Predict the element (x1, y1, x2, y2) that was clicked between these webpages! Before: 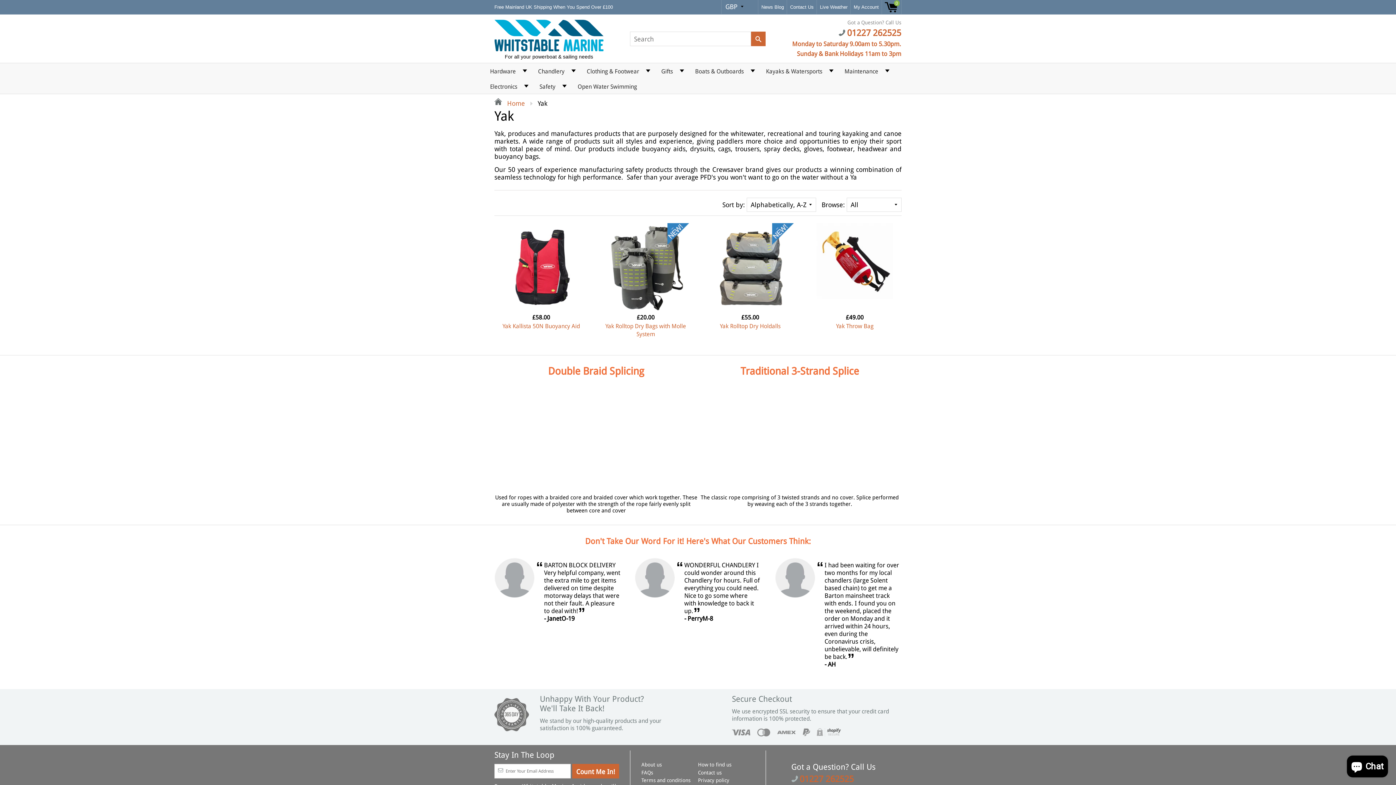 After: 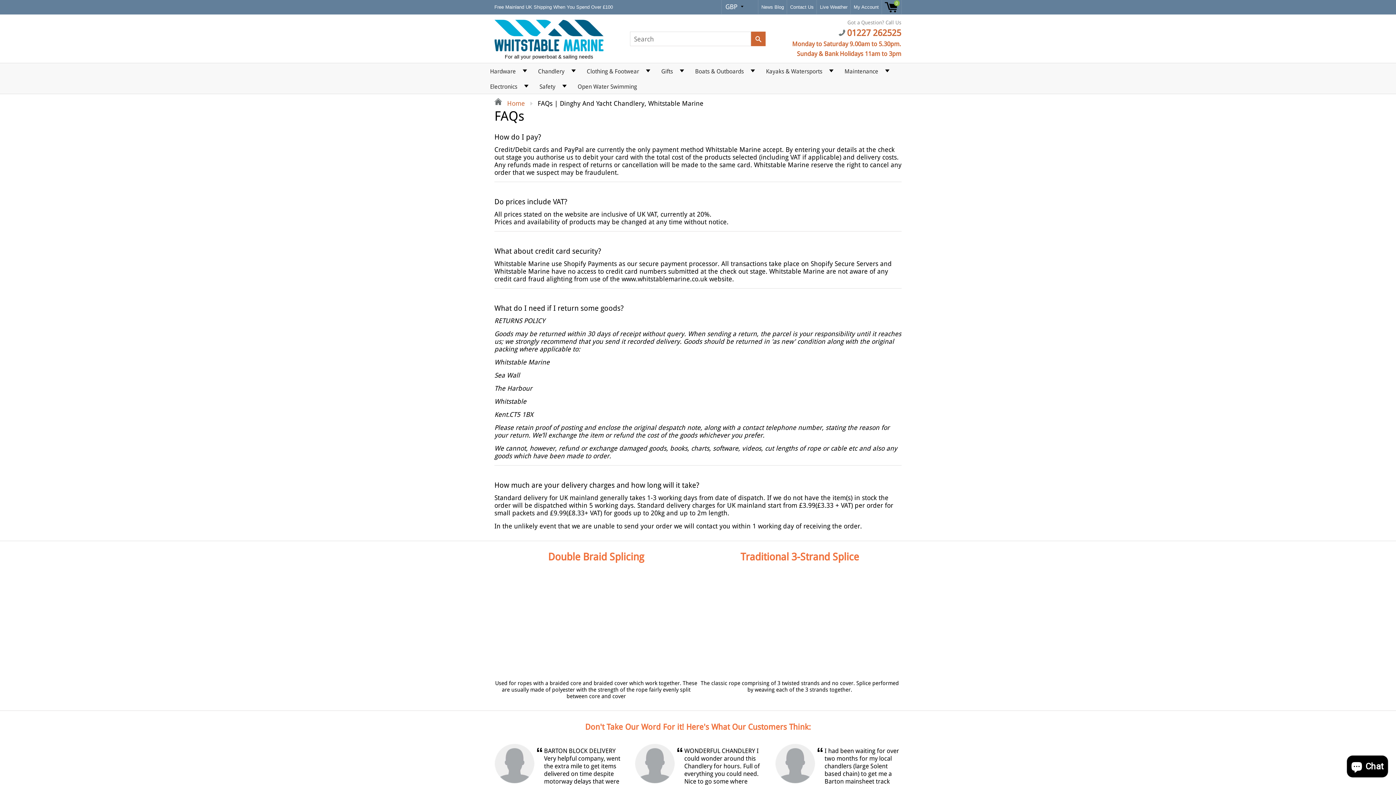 Action: bbox: (641, 770, 653, 775) label: FAQs